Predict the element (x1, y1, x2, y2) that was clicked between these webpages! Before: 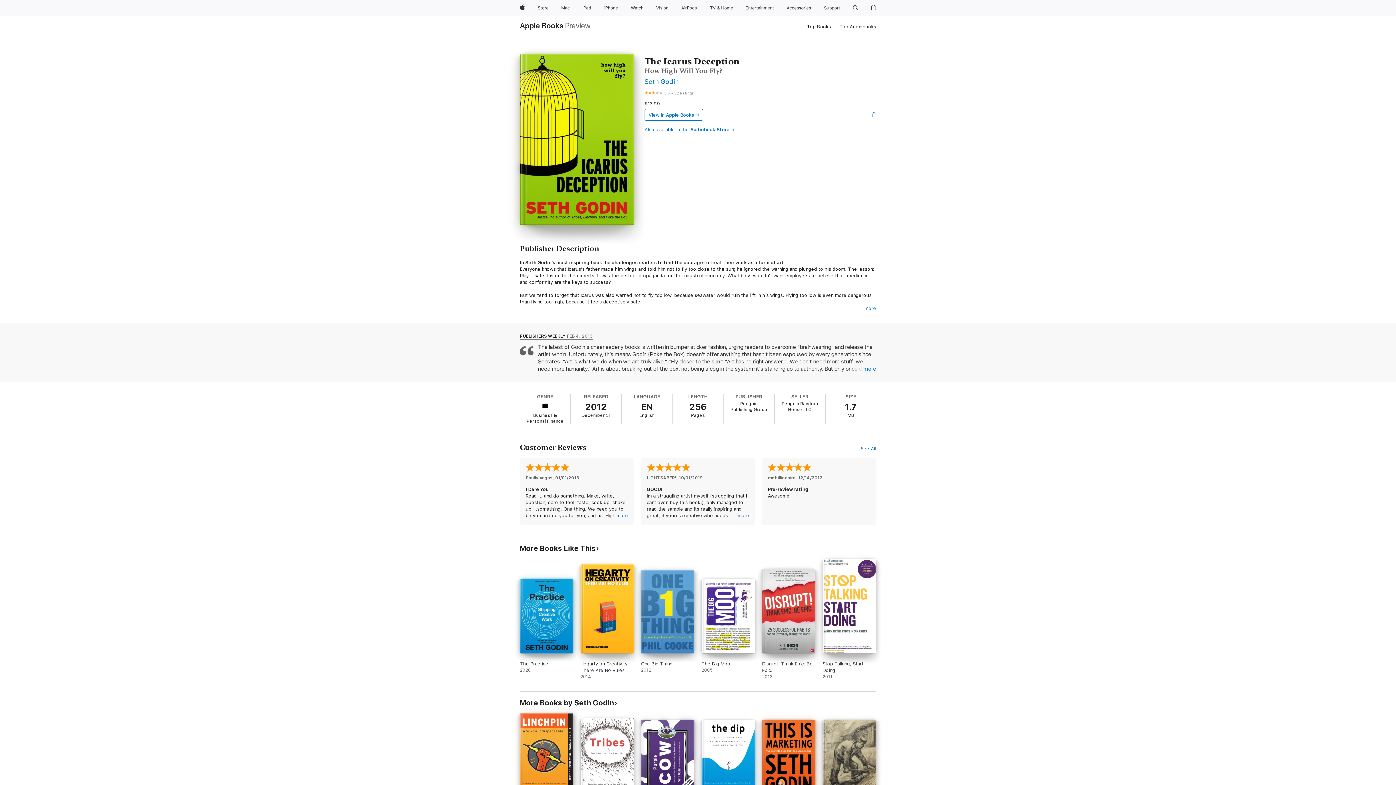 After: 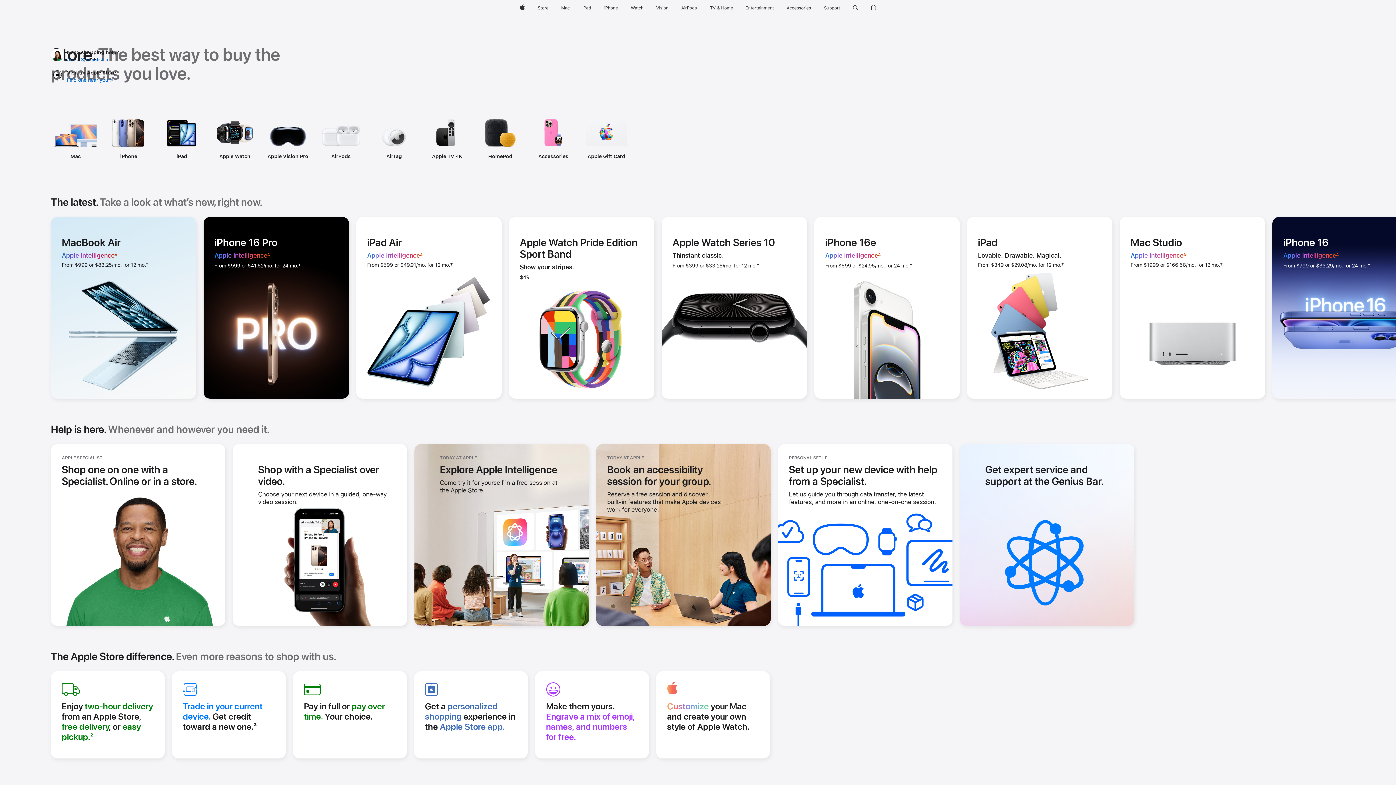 Action: label: Store bbox: (534, 0, 551, 16)